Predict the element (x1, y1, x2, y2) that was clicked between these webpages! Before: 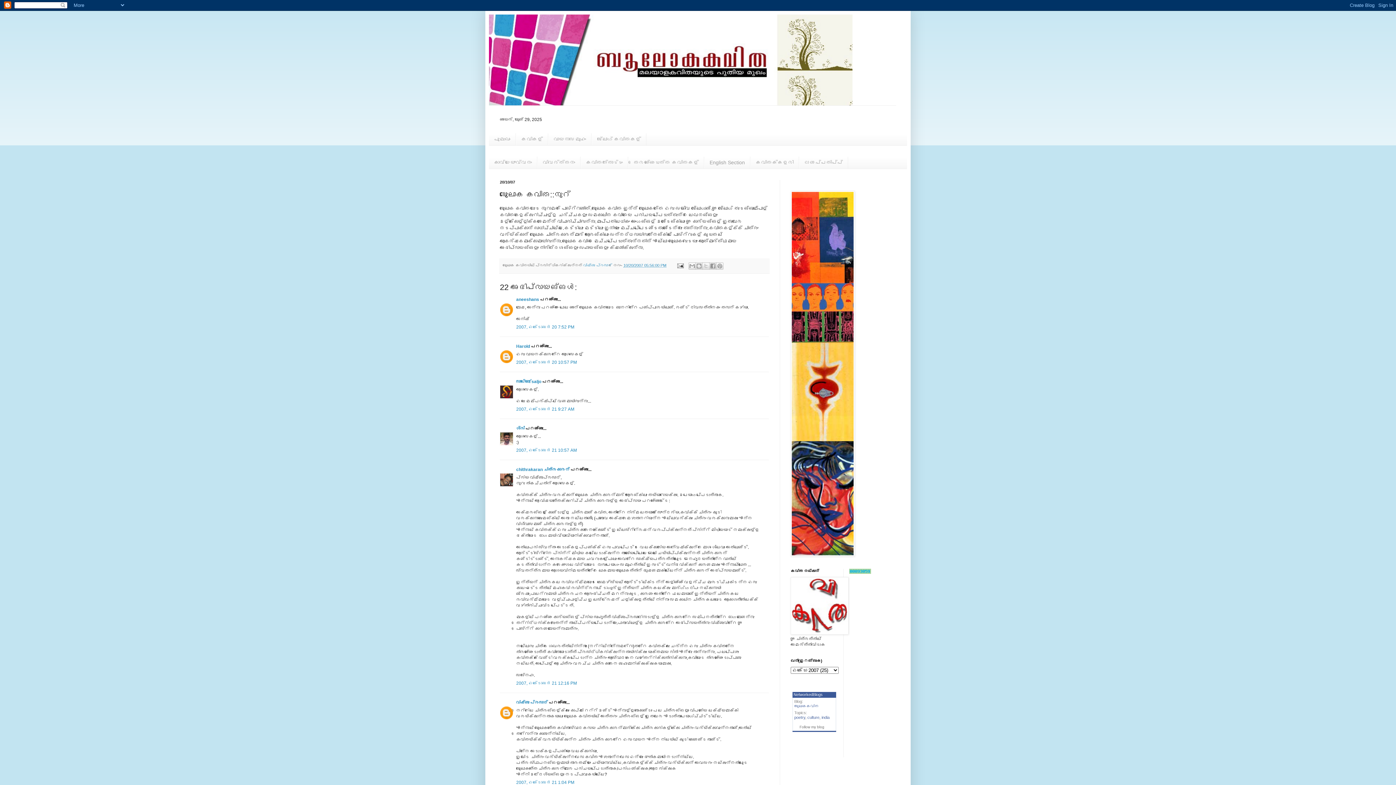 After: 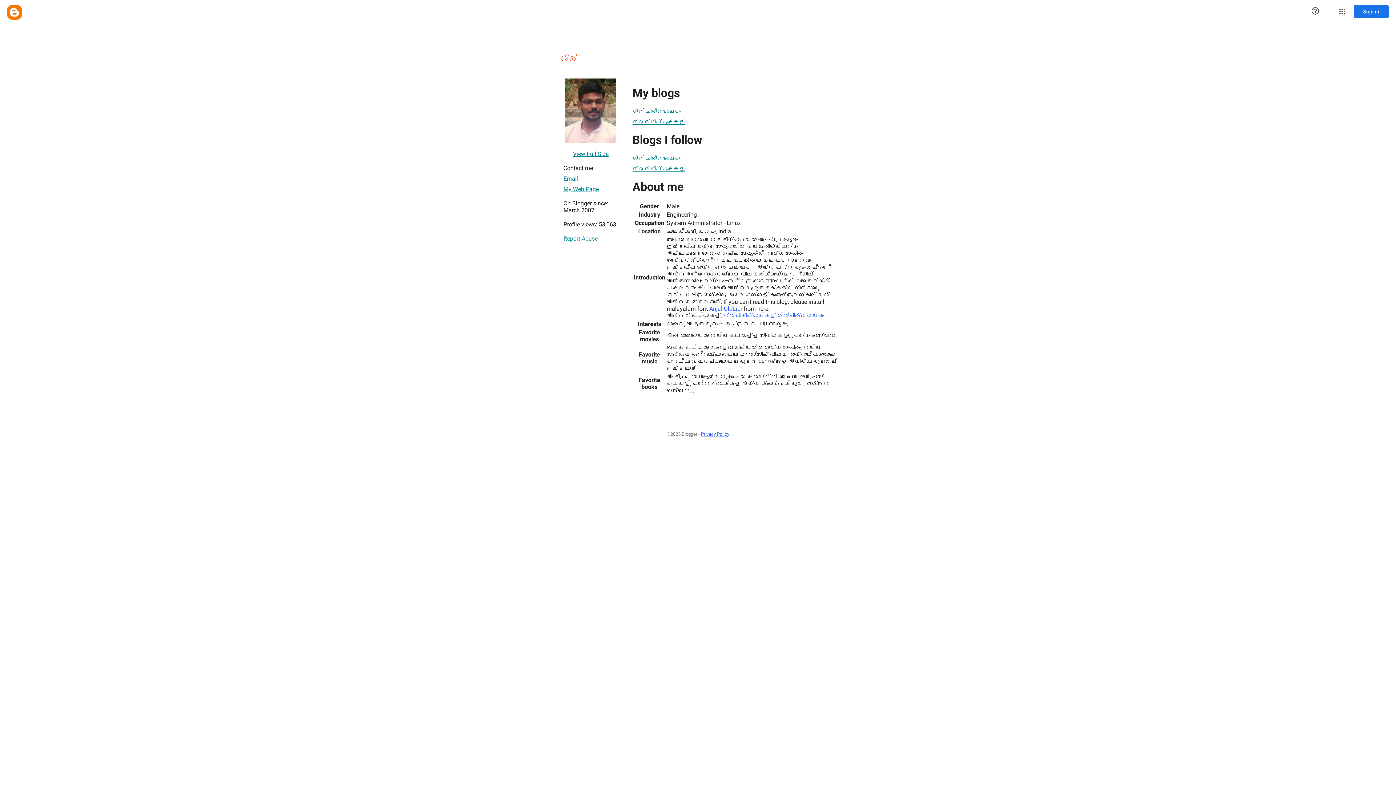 Action: bbox: (516, 426, 524, 431) label: ശ്രീ